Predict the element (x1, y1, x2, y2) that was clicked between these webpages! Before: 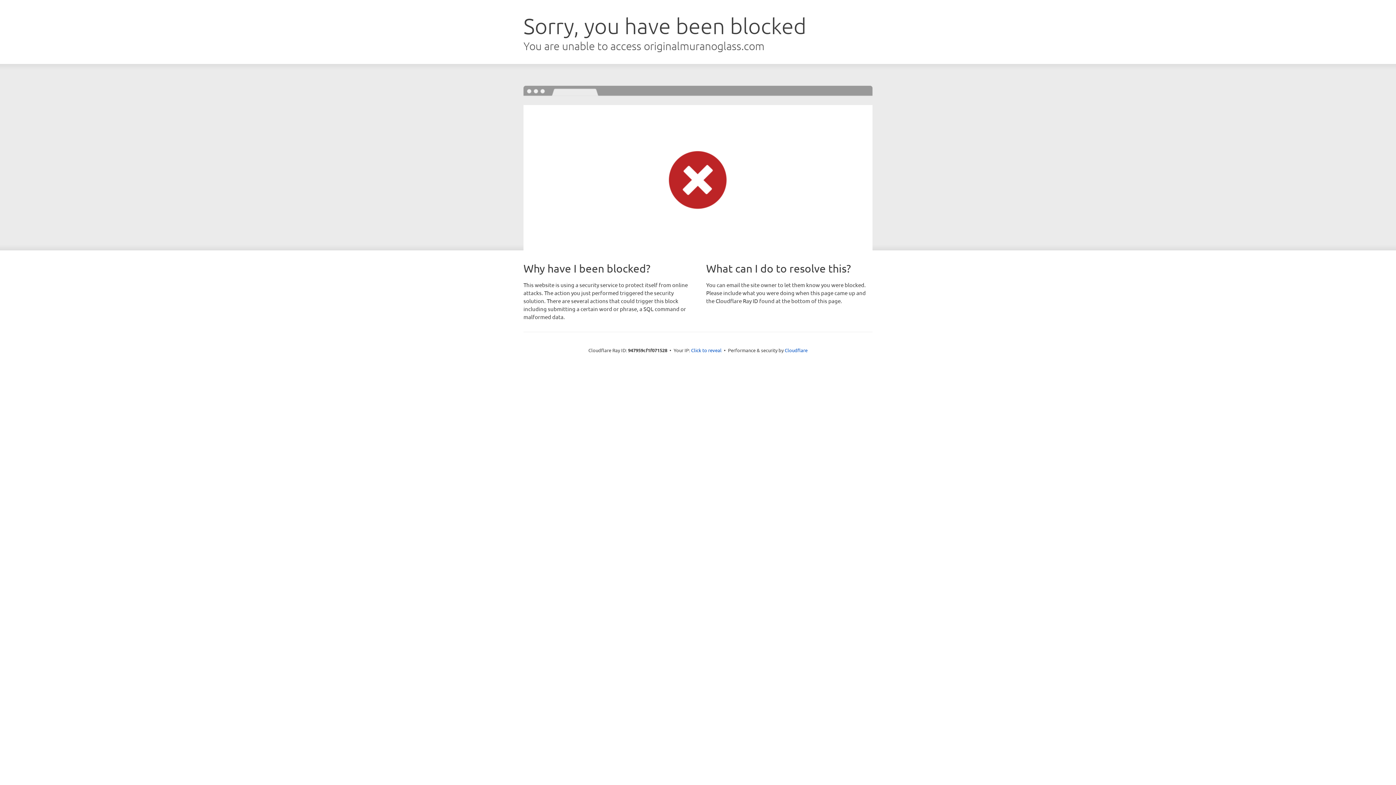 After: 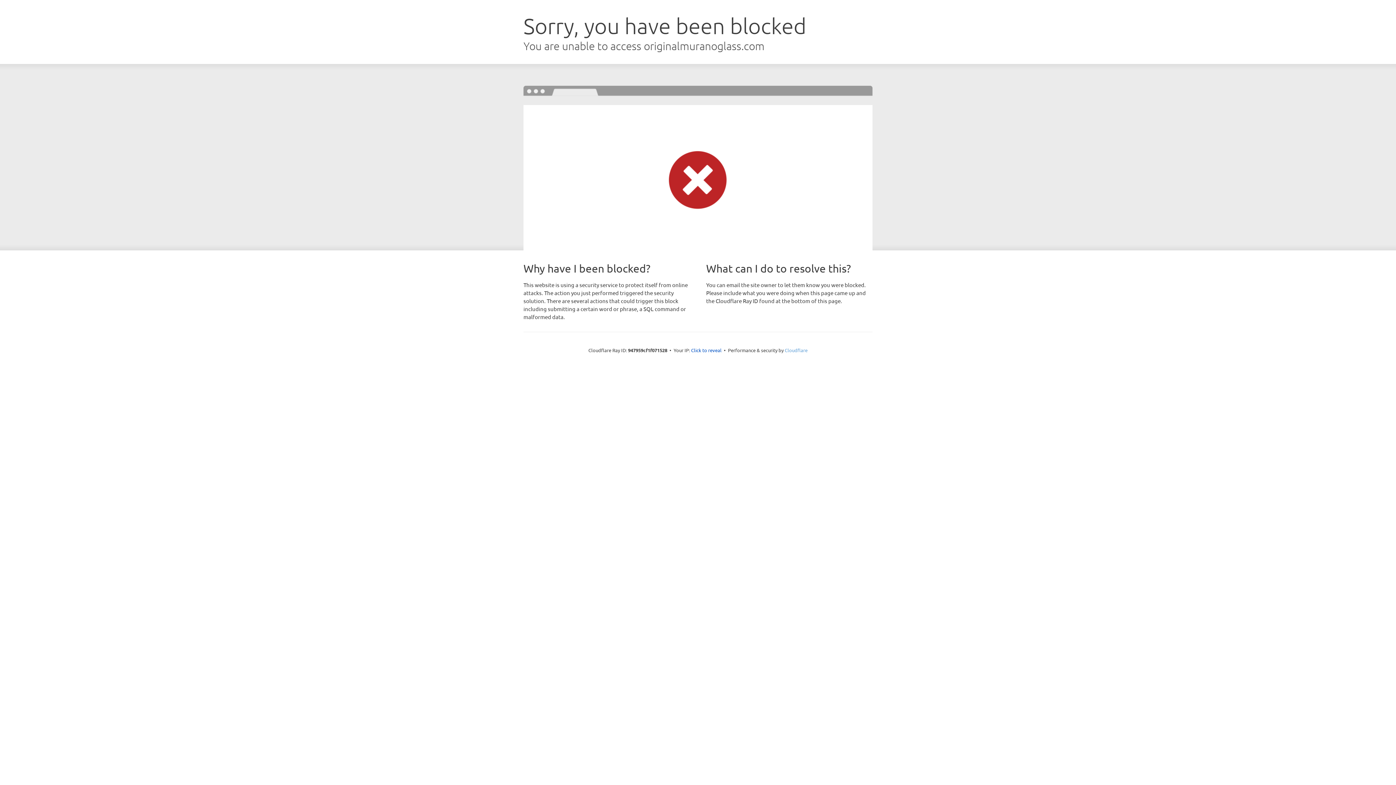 Action: bbox: (784, 347, 807, 353) label: Cloudflare